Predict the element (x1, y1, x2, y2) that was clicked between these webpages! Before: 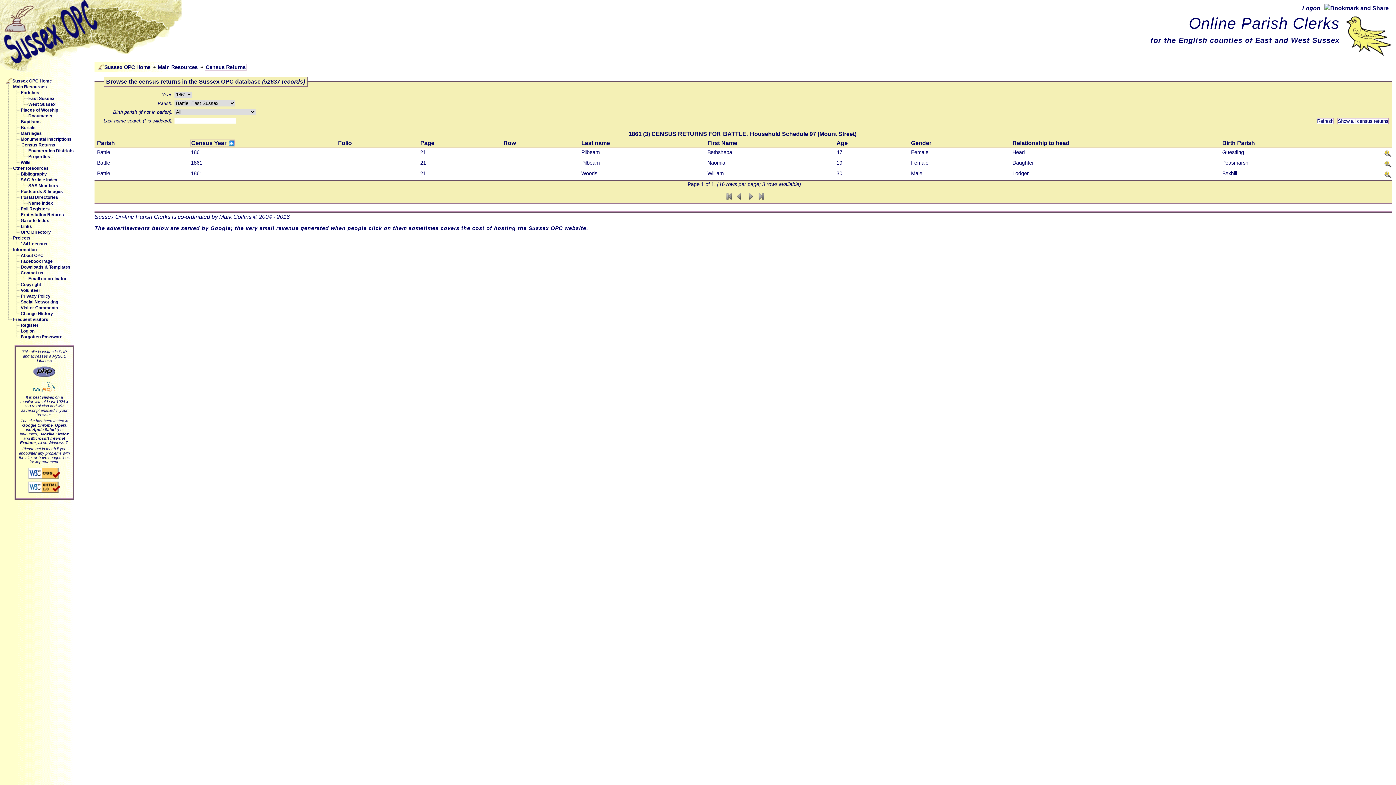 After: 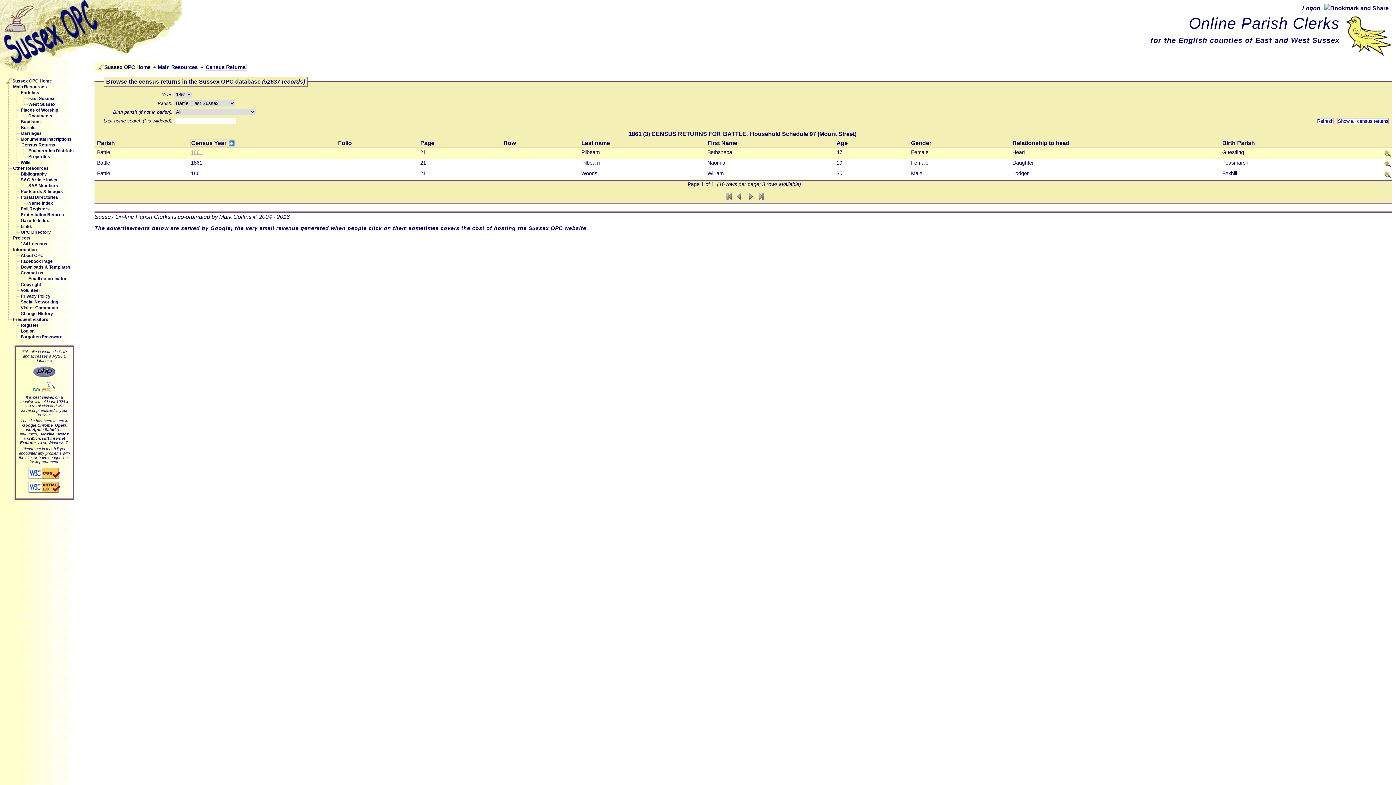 Action: bbox: (190, 149, 203, 155) label: 1861